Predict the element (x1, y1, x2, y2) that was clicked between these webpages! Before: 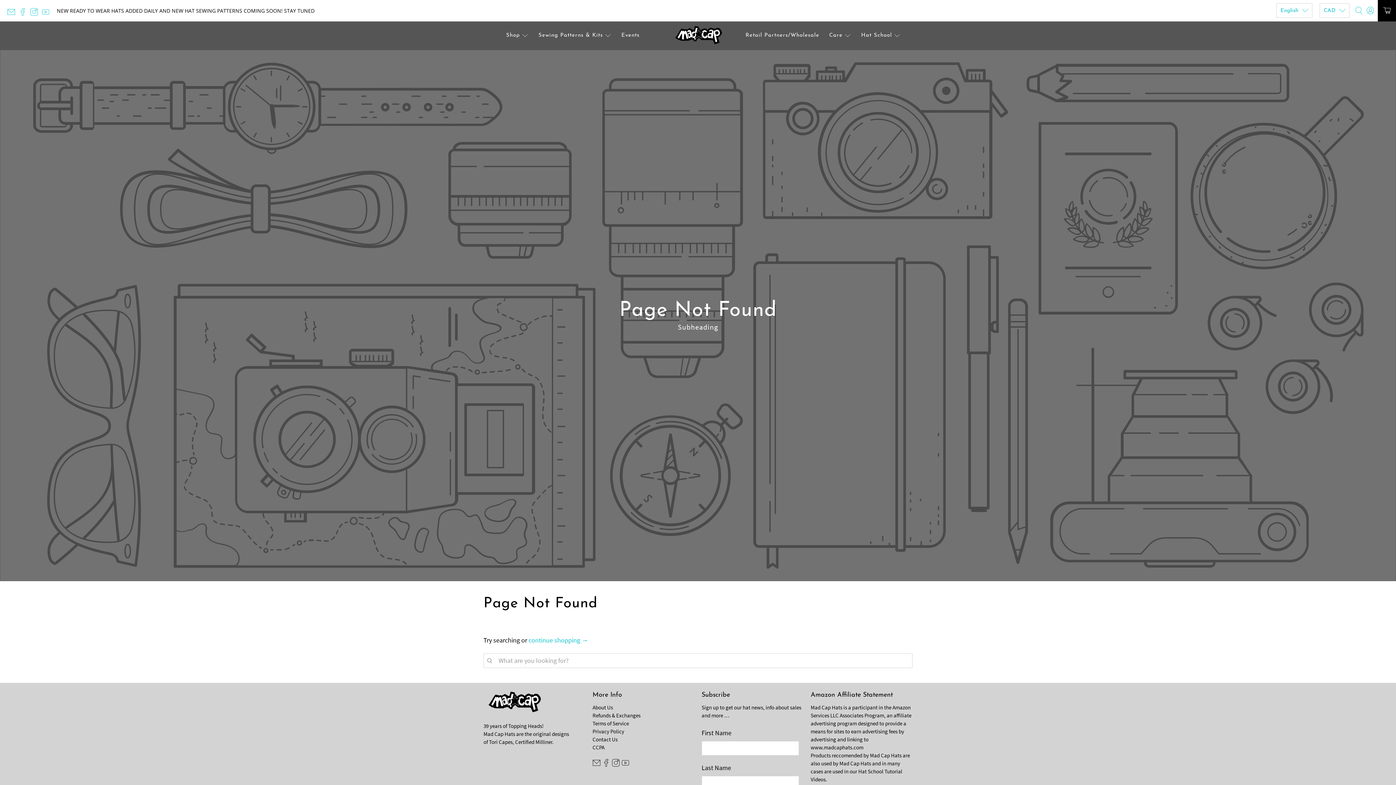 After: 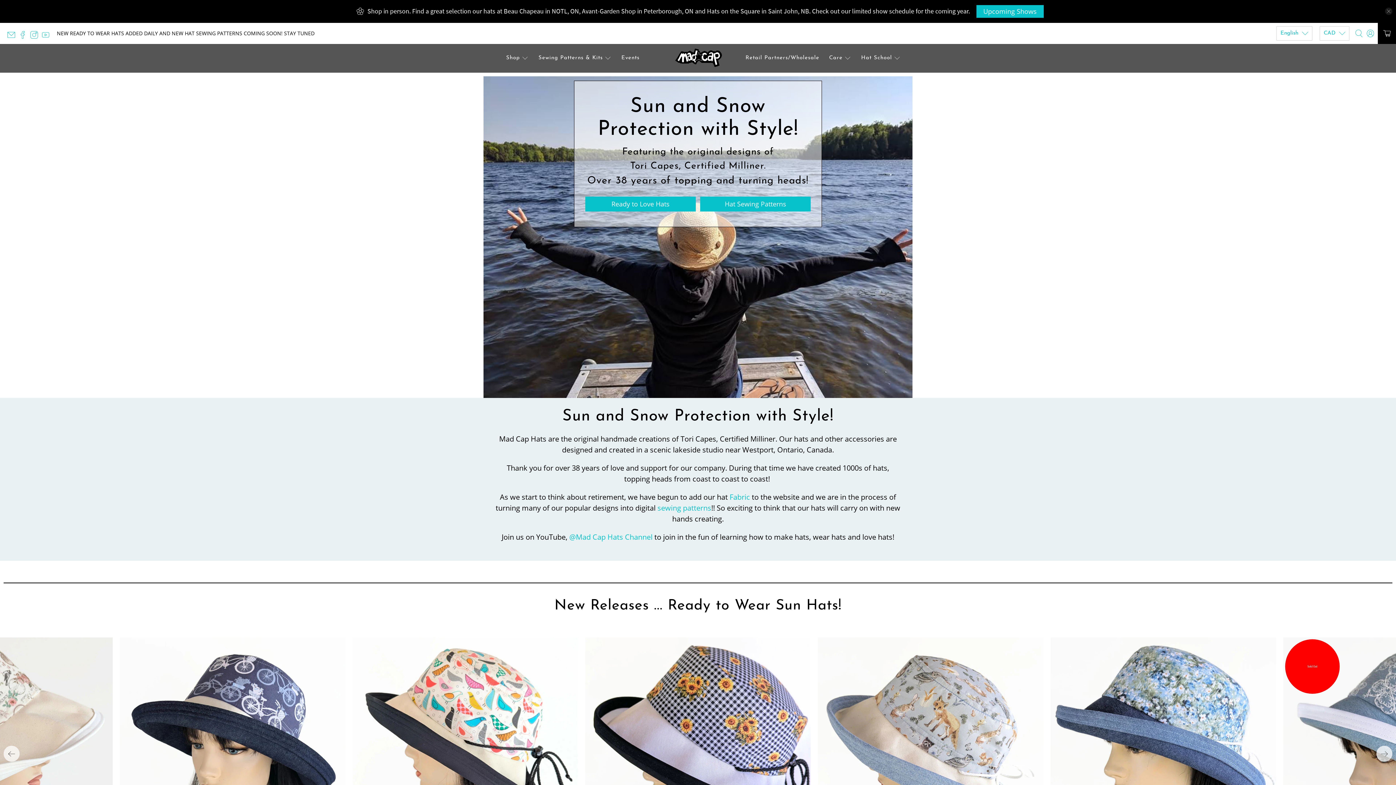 Action: bbox: (483, 690, 544, 722)